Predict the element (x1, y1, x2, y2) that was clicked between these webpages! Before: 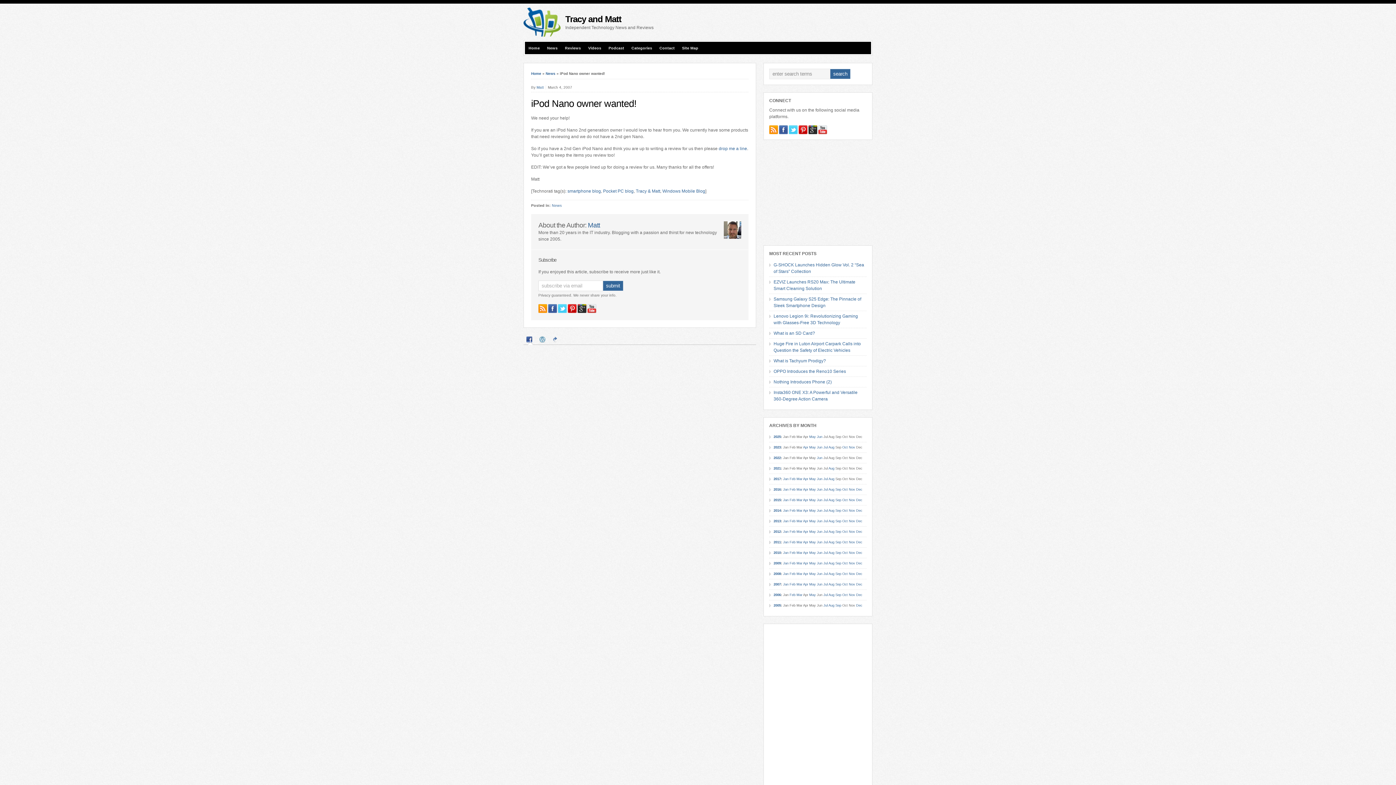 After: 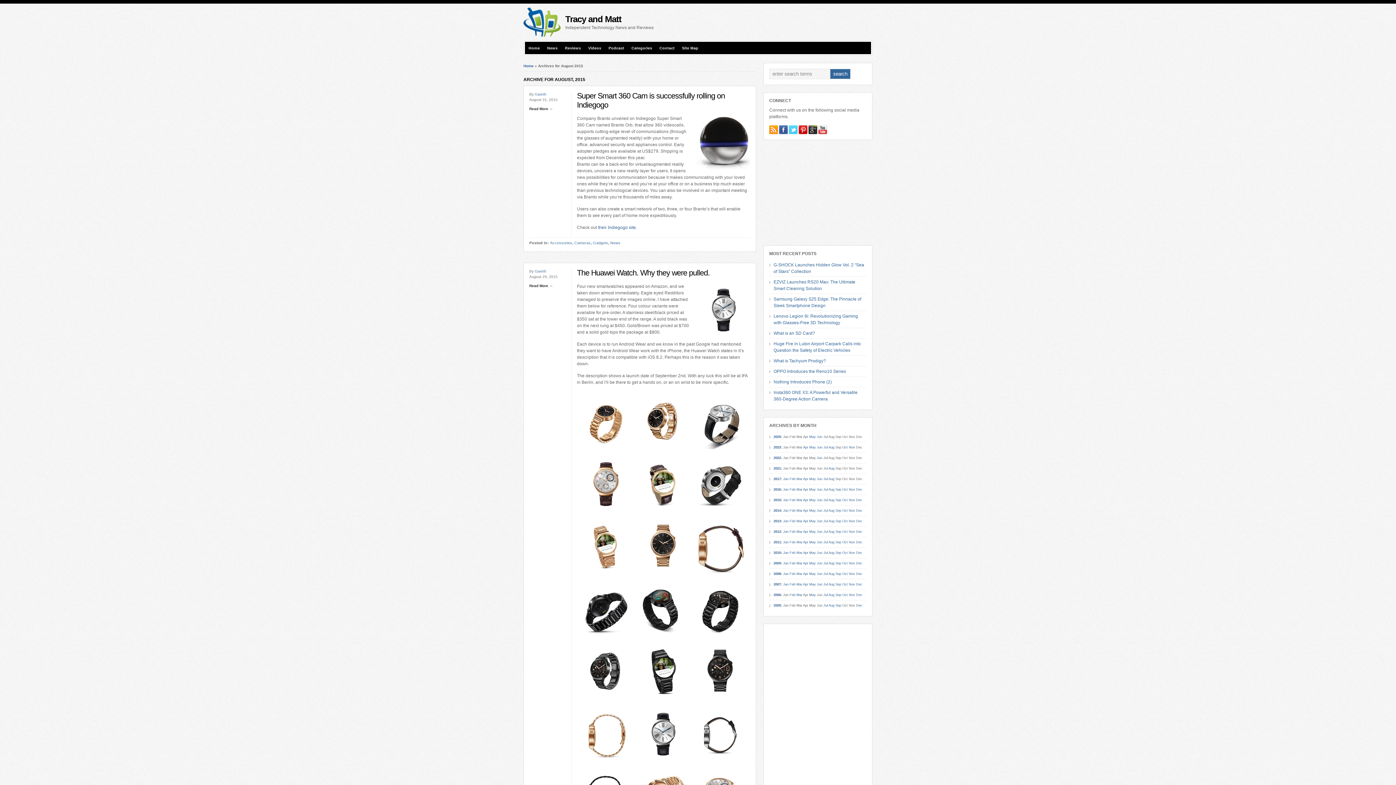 Action: label: Aug bbox: (828, 498, 834, 502)